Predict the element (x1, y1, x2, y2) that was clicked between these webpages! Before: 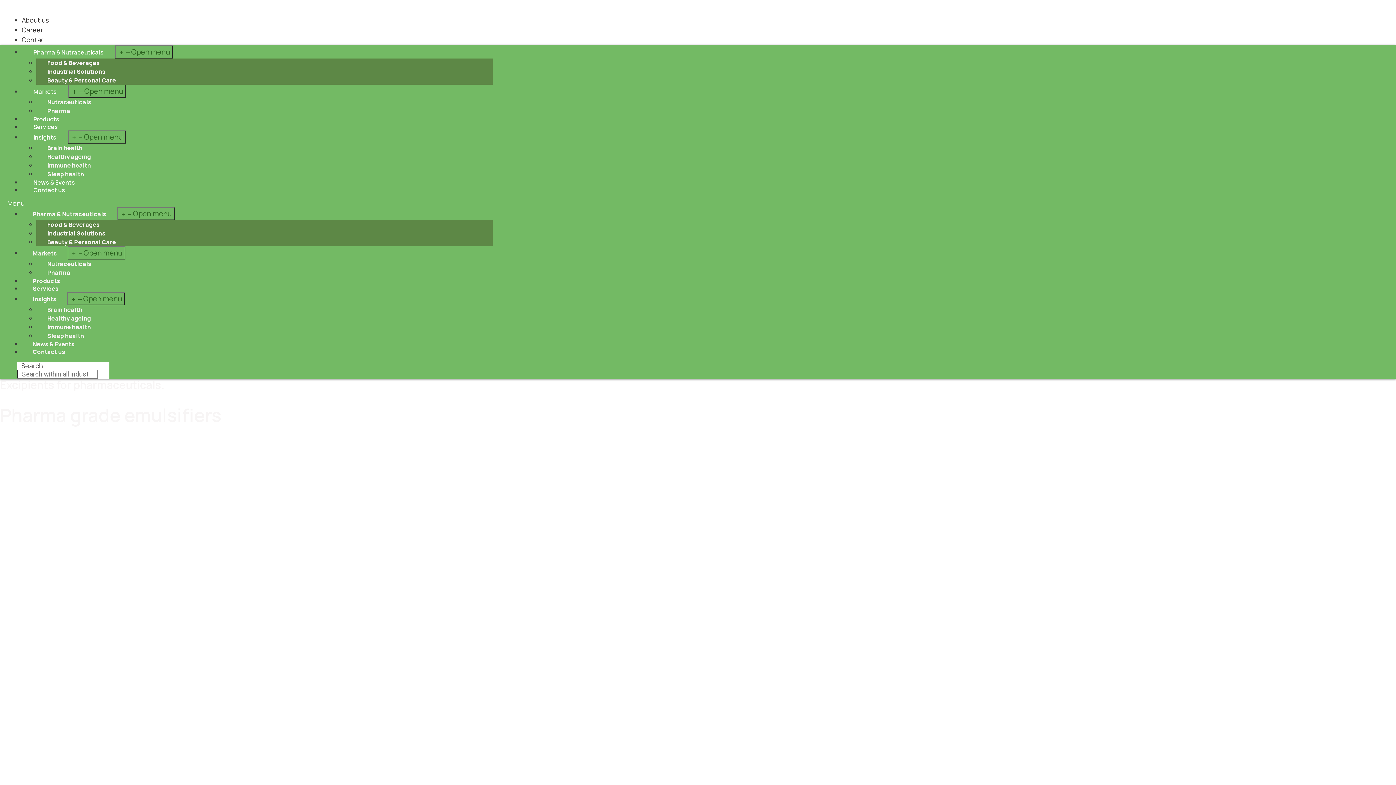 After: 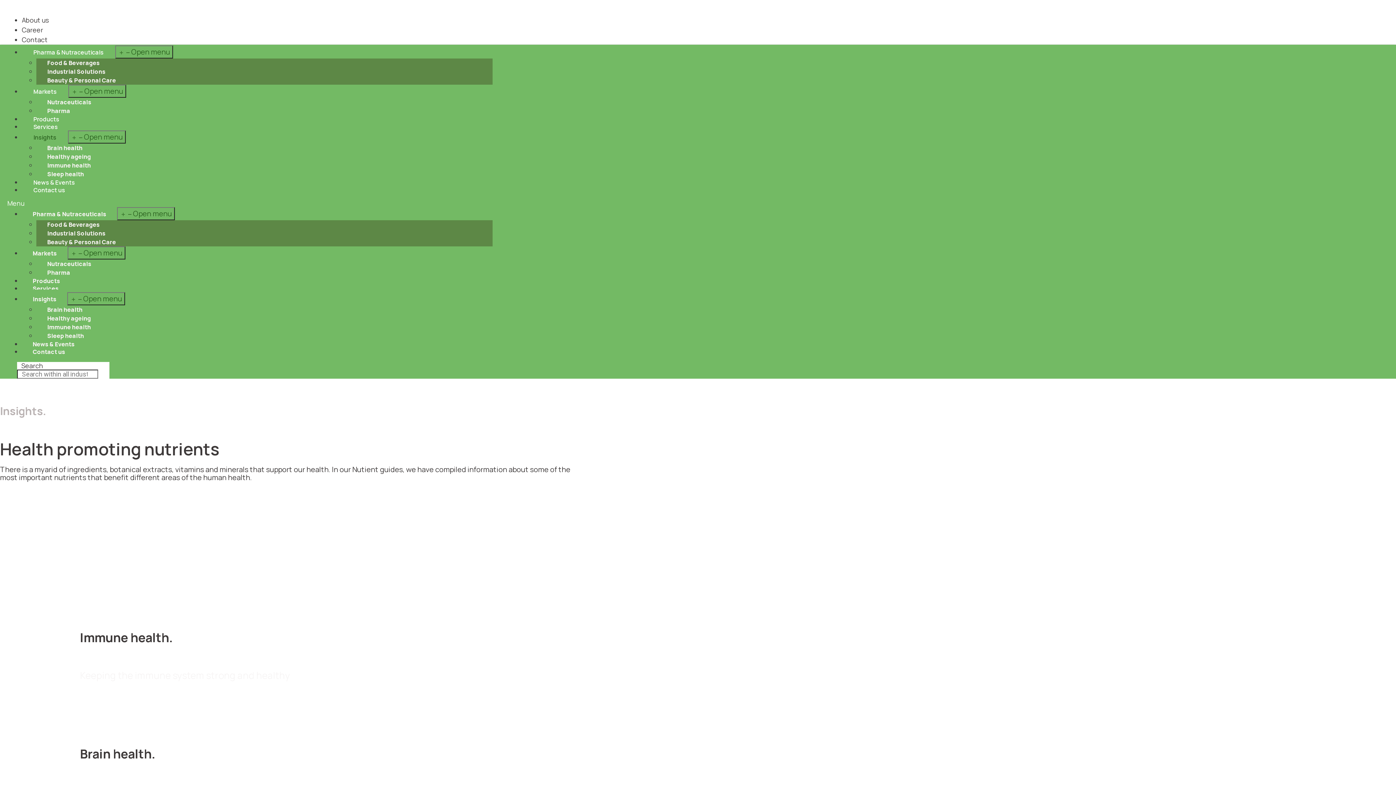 Action: bbox: (21, 289, 67, 308) label: Insights